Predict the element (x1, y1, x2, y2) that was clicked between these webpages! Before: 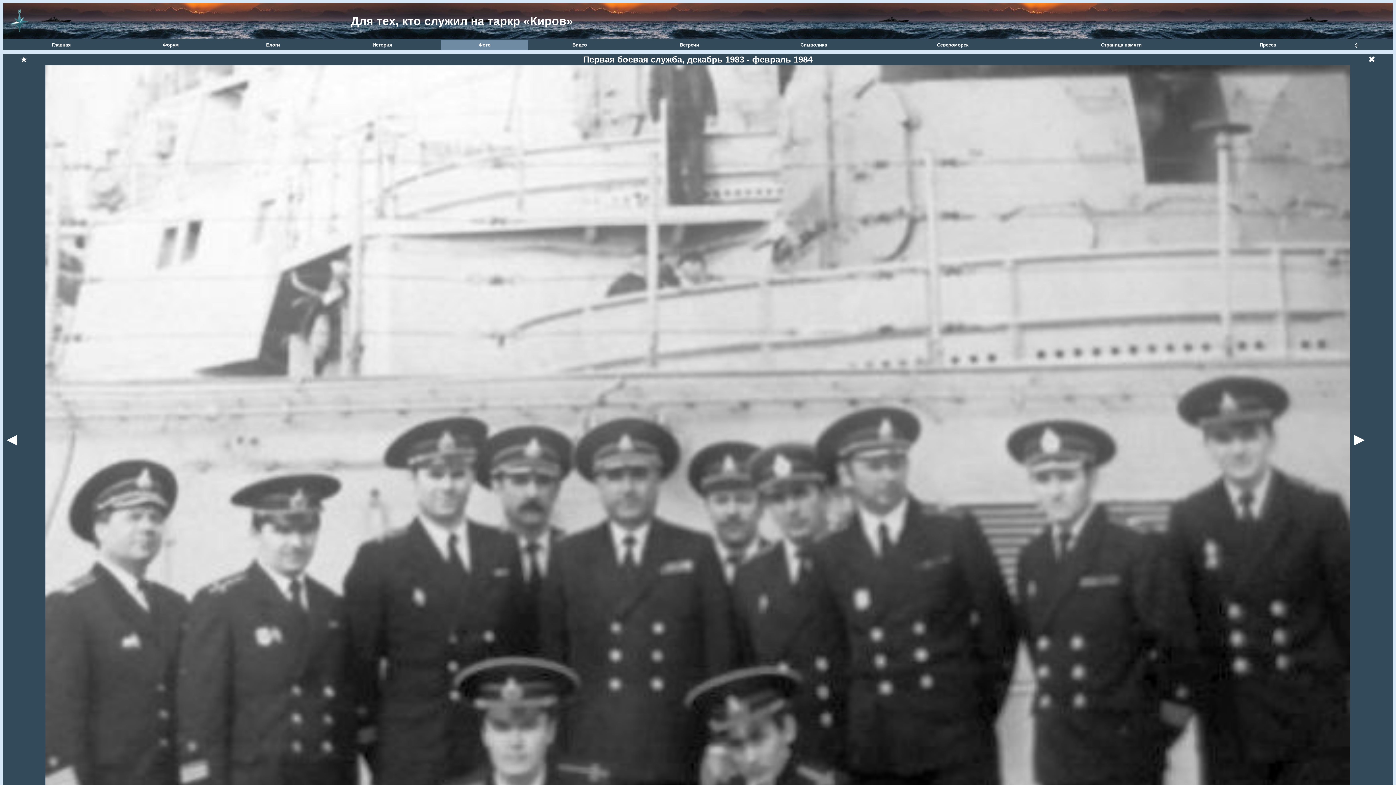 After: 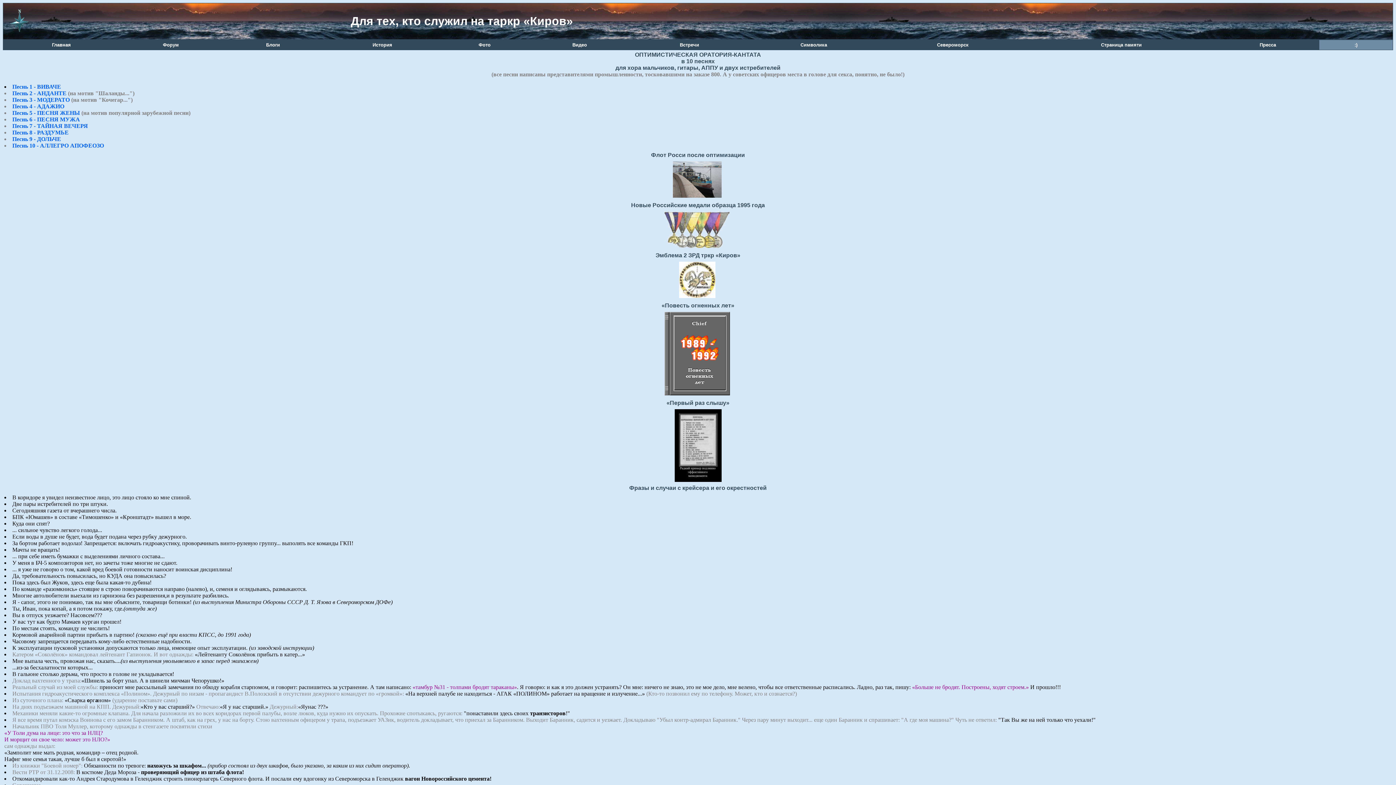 Action: label: :) bbox: (1319, 40, 1393, 49)